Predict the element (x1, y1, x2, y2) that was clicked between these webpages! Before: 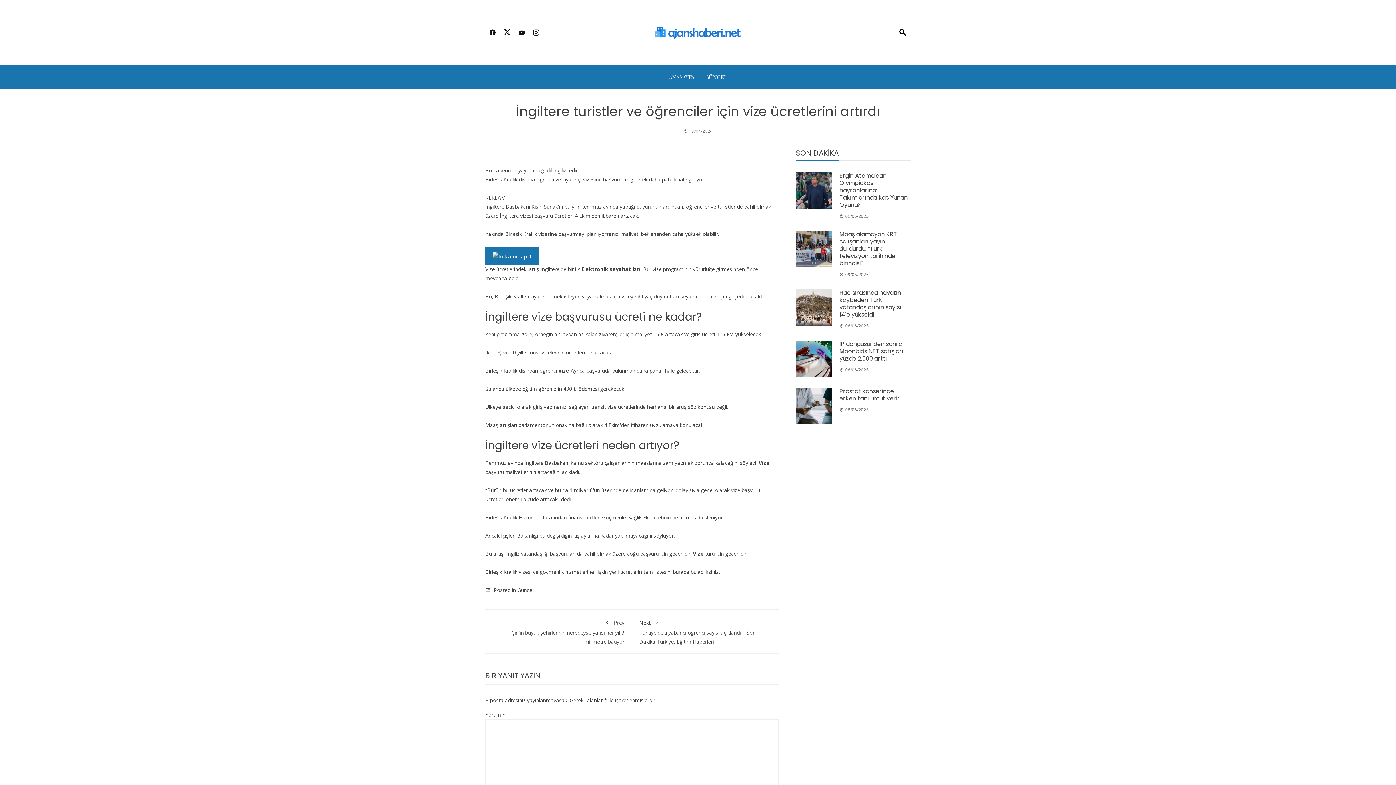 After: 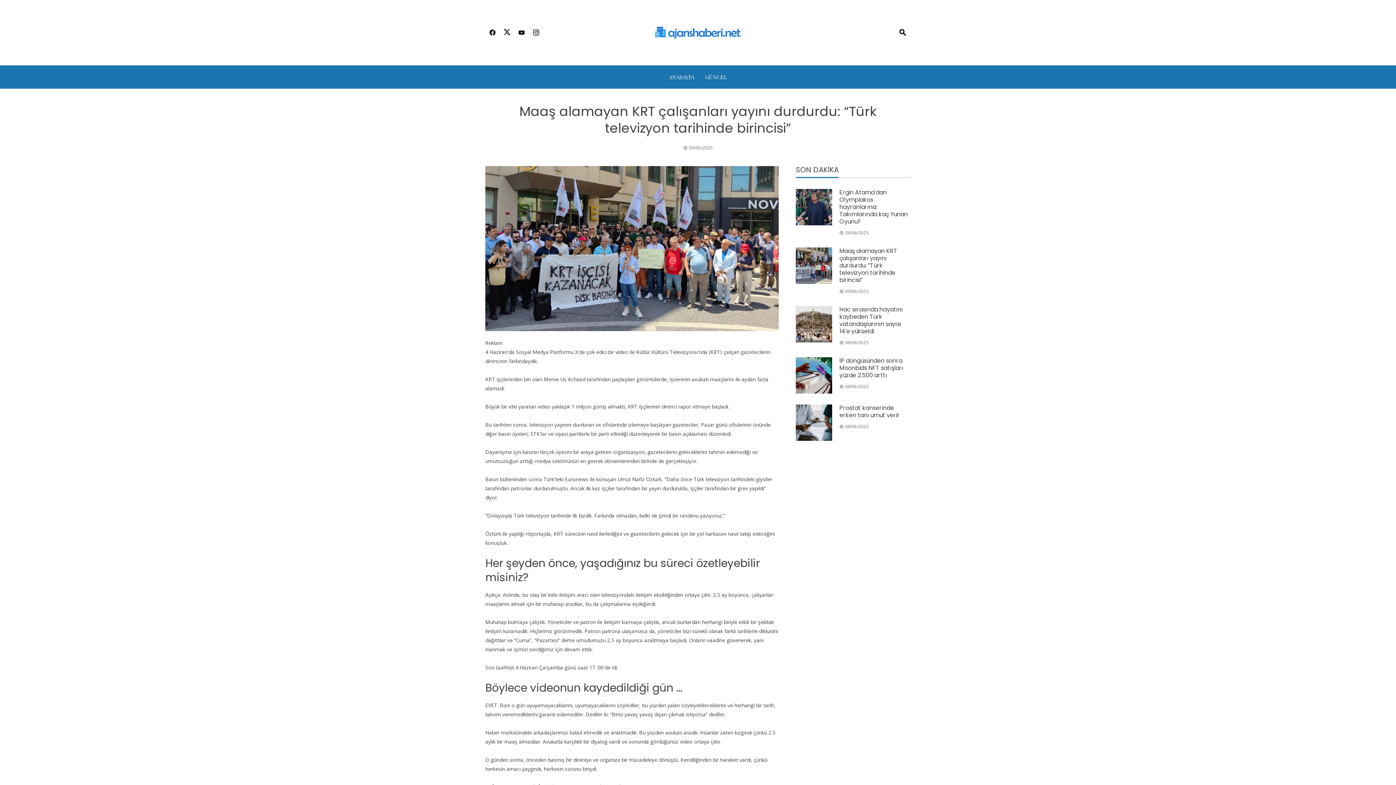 Action: bbox: (796, 230, 832, 267)